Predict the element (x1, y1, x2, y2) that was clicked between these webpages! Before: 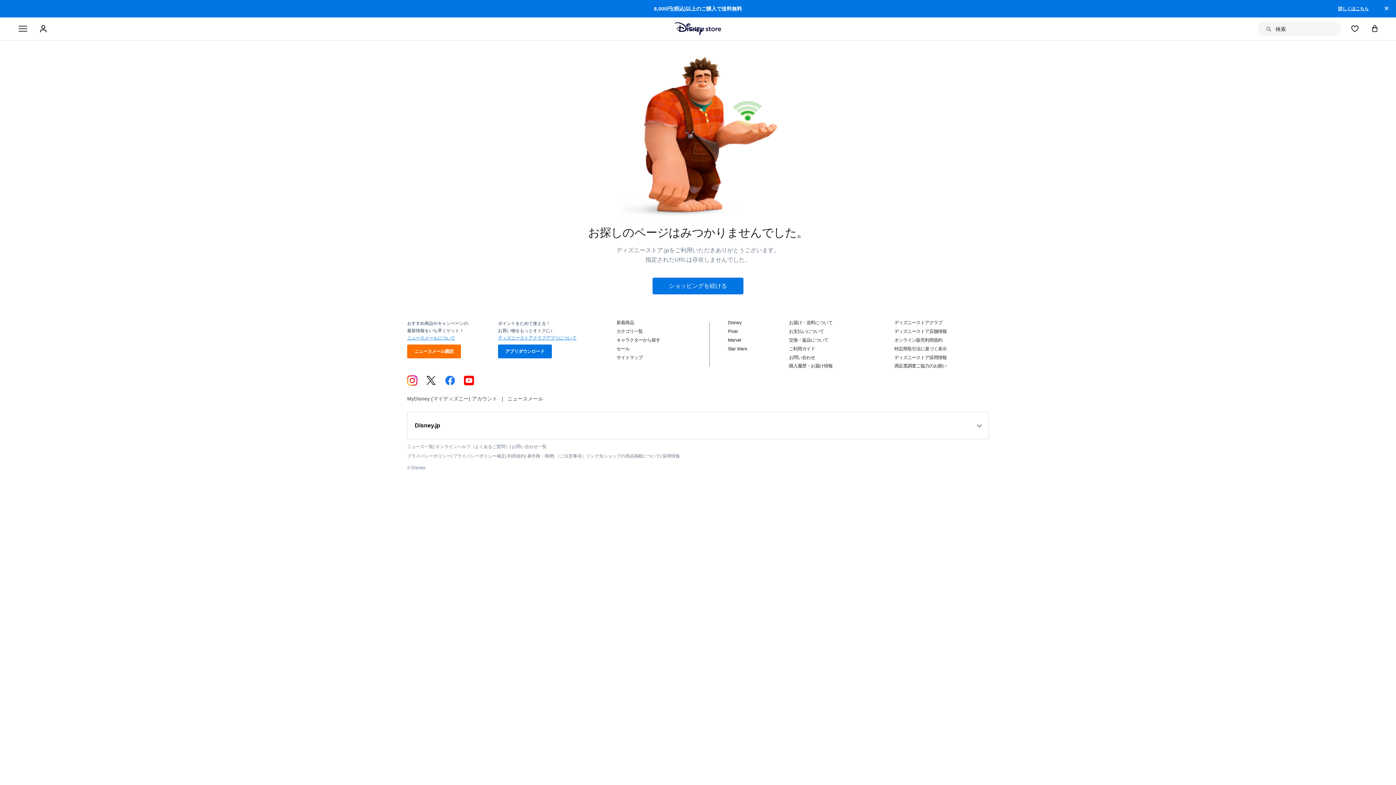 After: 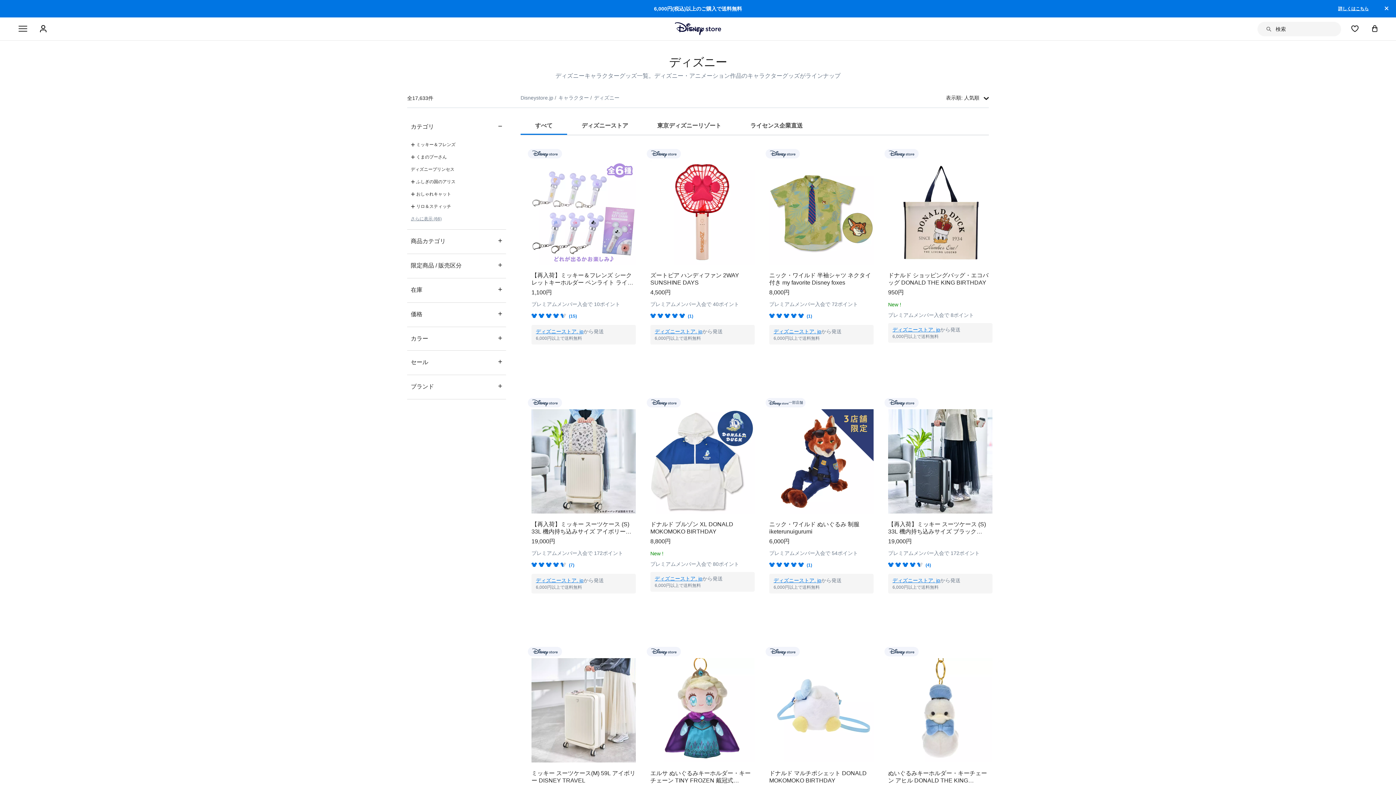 Action: bbox: (728, 320, 741, 325) label: Disney